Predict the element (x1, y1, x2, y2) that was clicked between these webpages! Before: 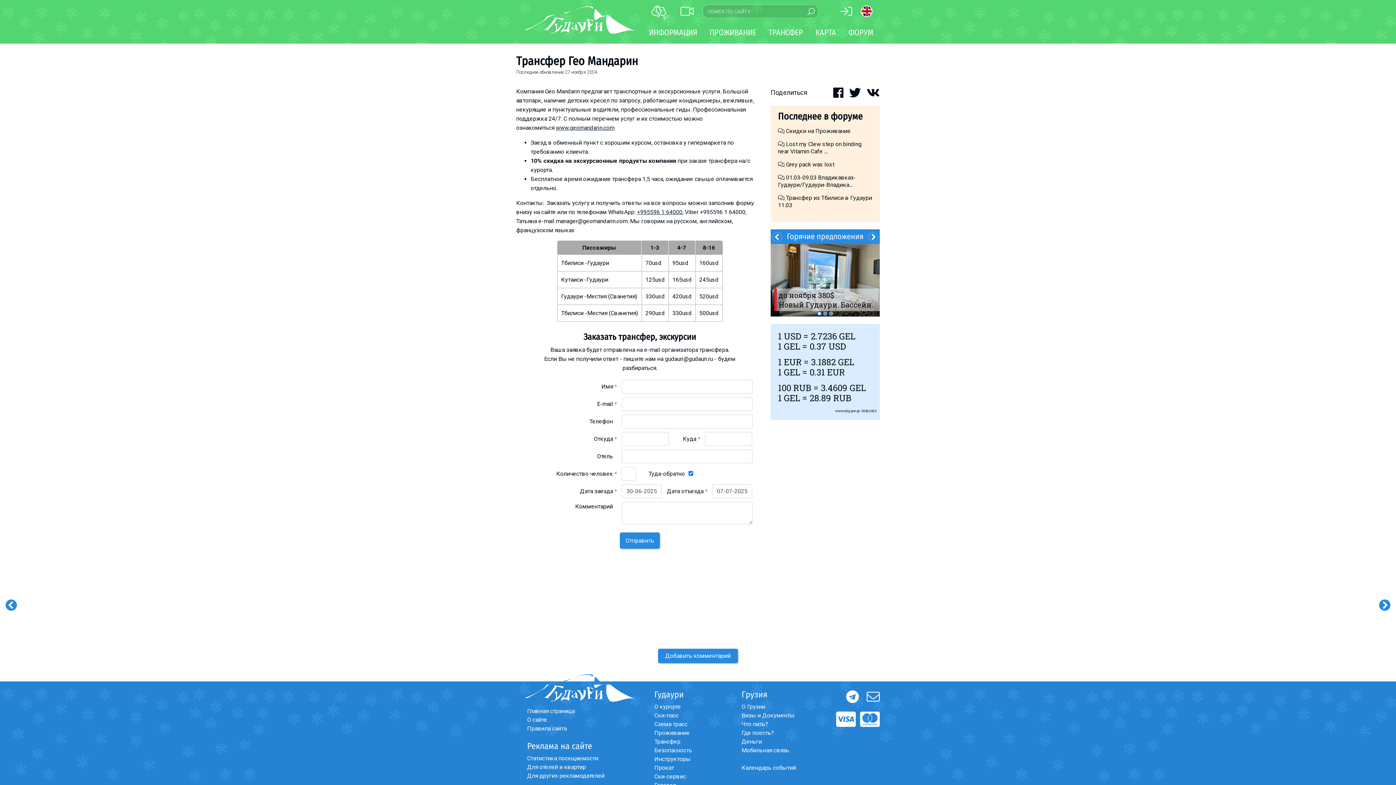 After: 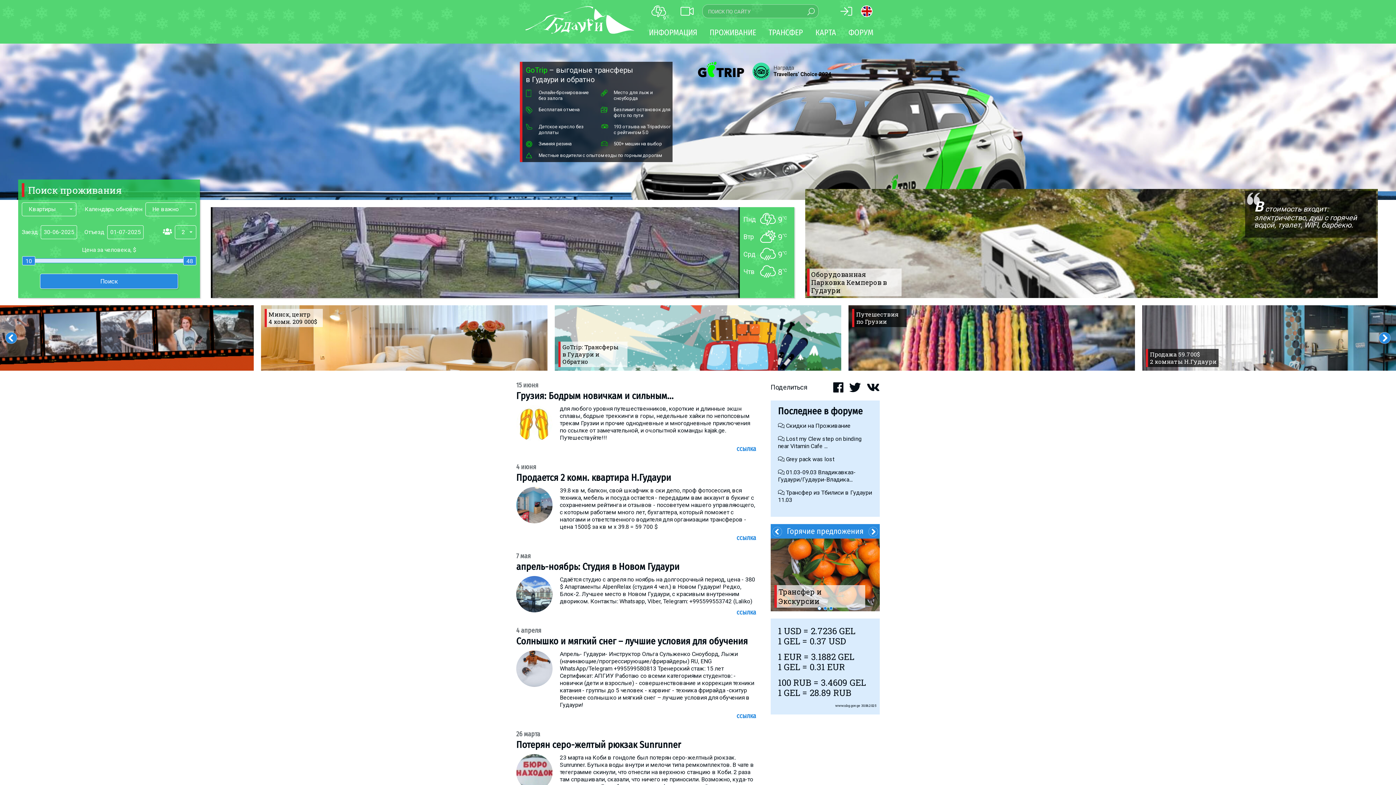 Action: bbox: (525, 31, 634, 37)